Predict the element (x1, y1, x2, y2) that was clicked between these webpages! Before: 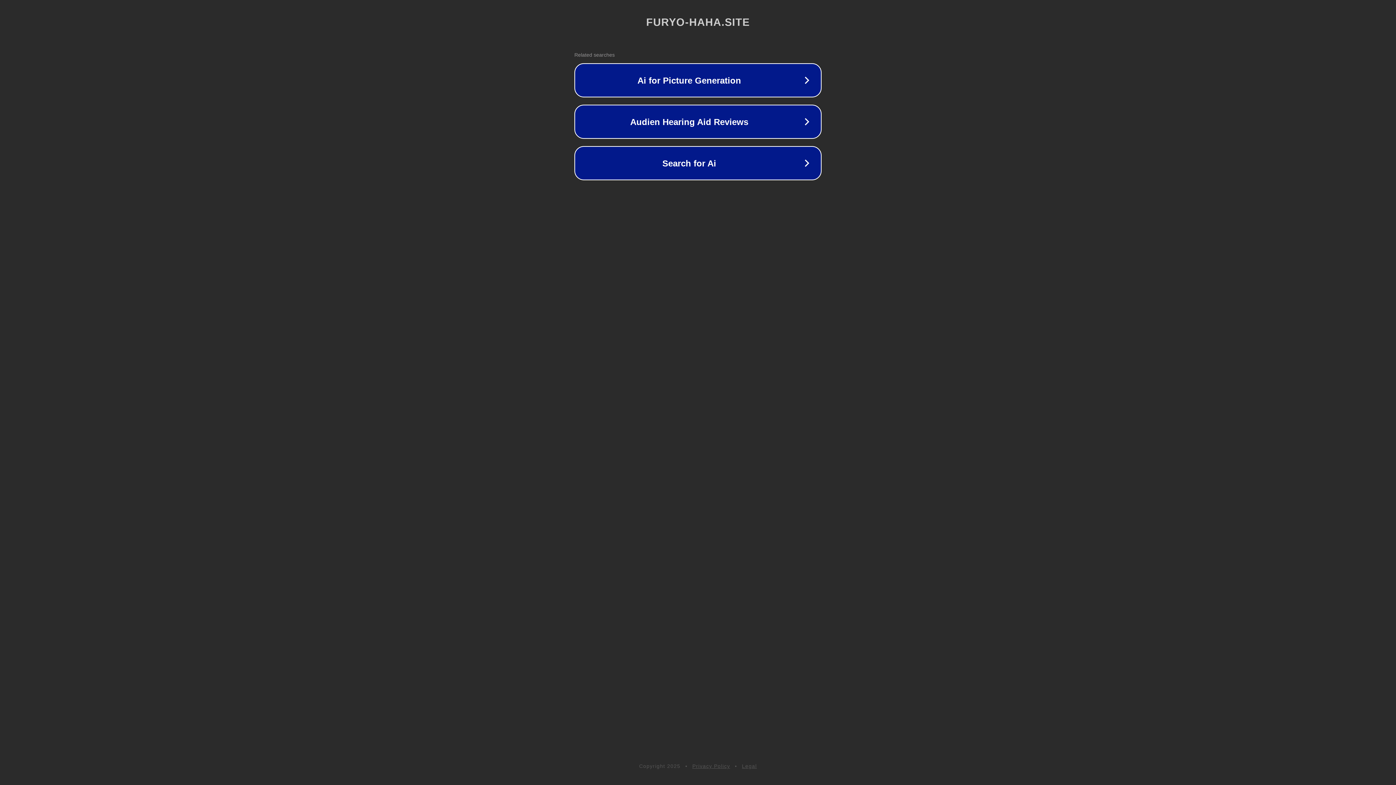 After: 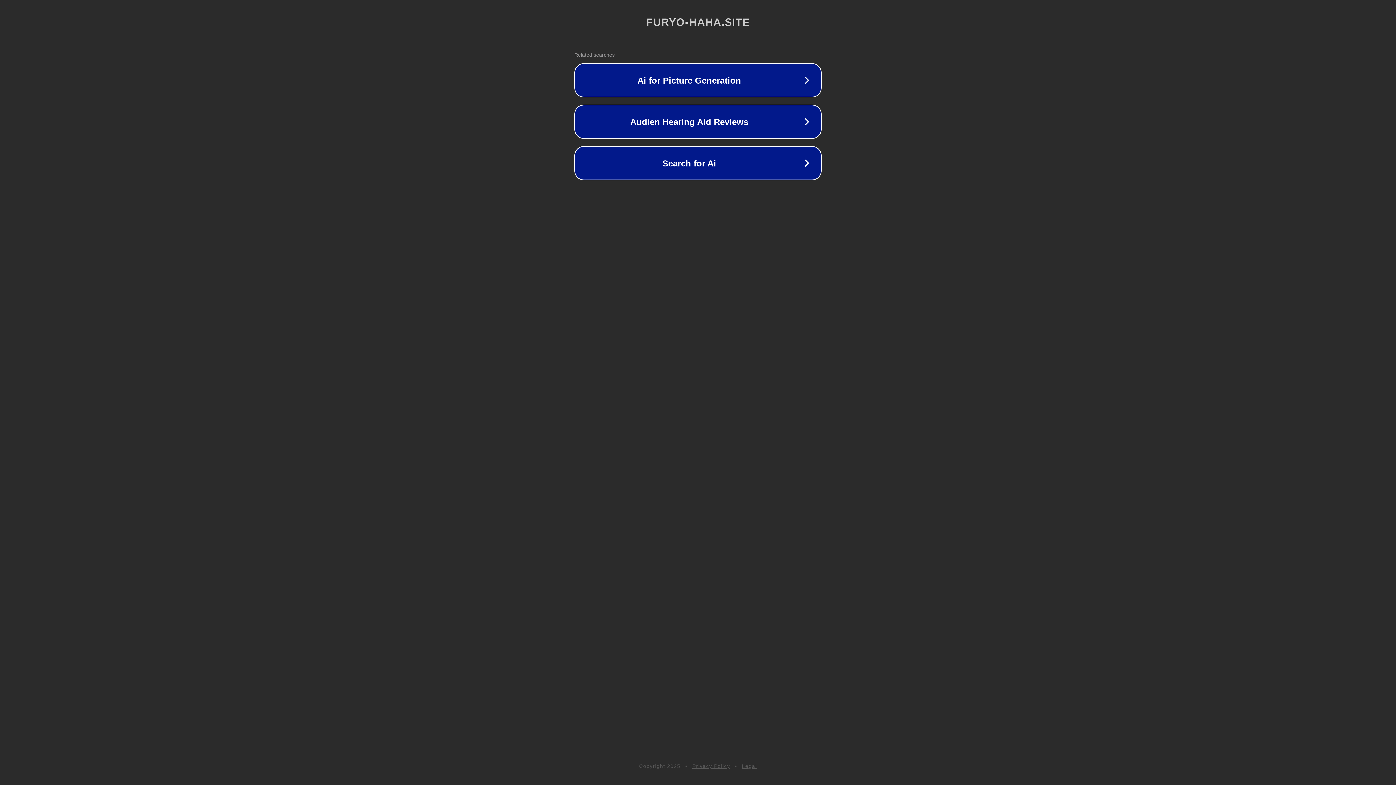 Action: bbox: (742, 763, 757, 769) label: Legal